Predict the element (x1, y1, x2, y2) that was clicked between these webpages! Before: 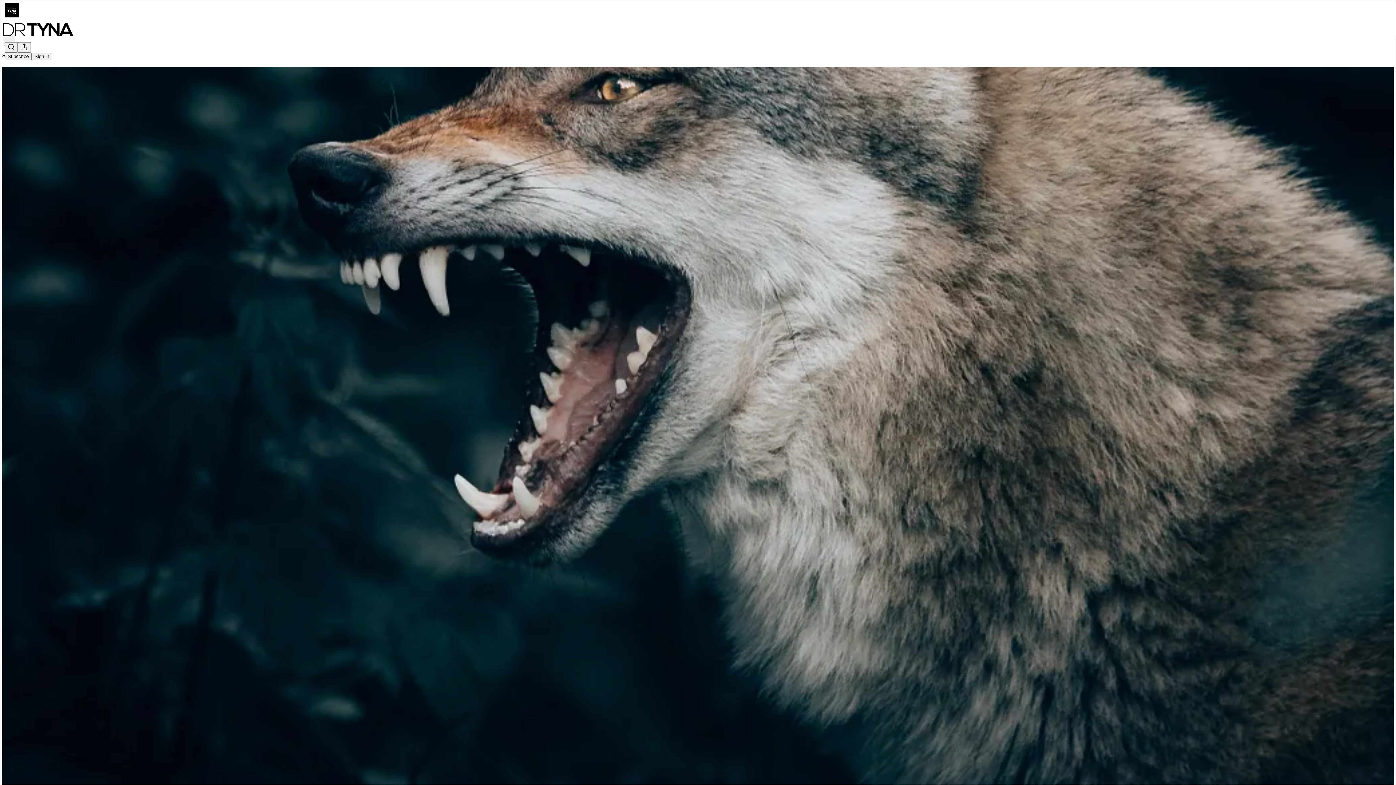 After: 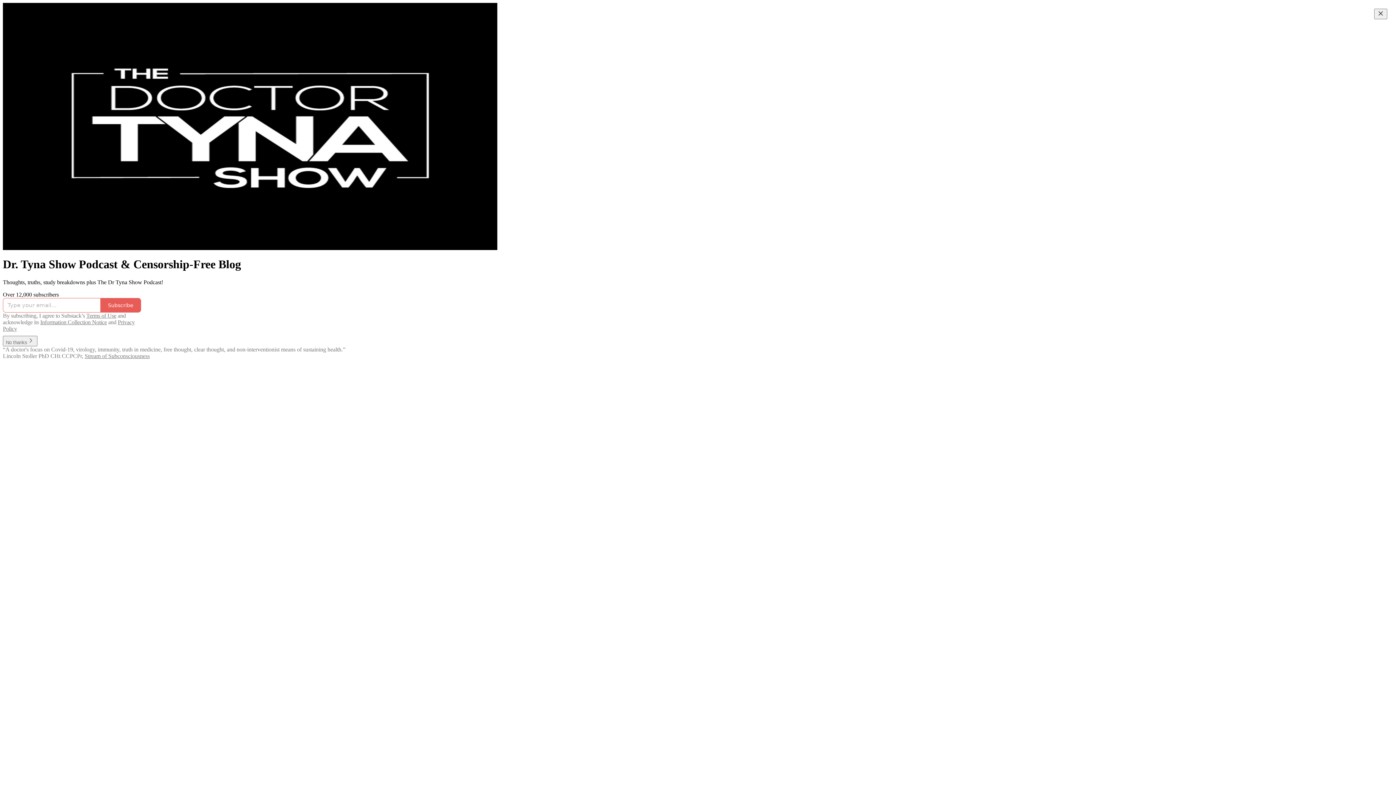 Action: bbox: (4, 2, 1399, 17)